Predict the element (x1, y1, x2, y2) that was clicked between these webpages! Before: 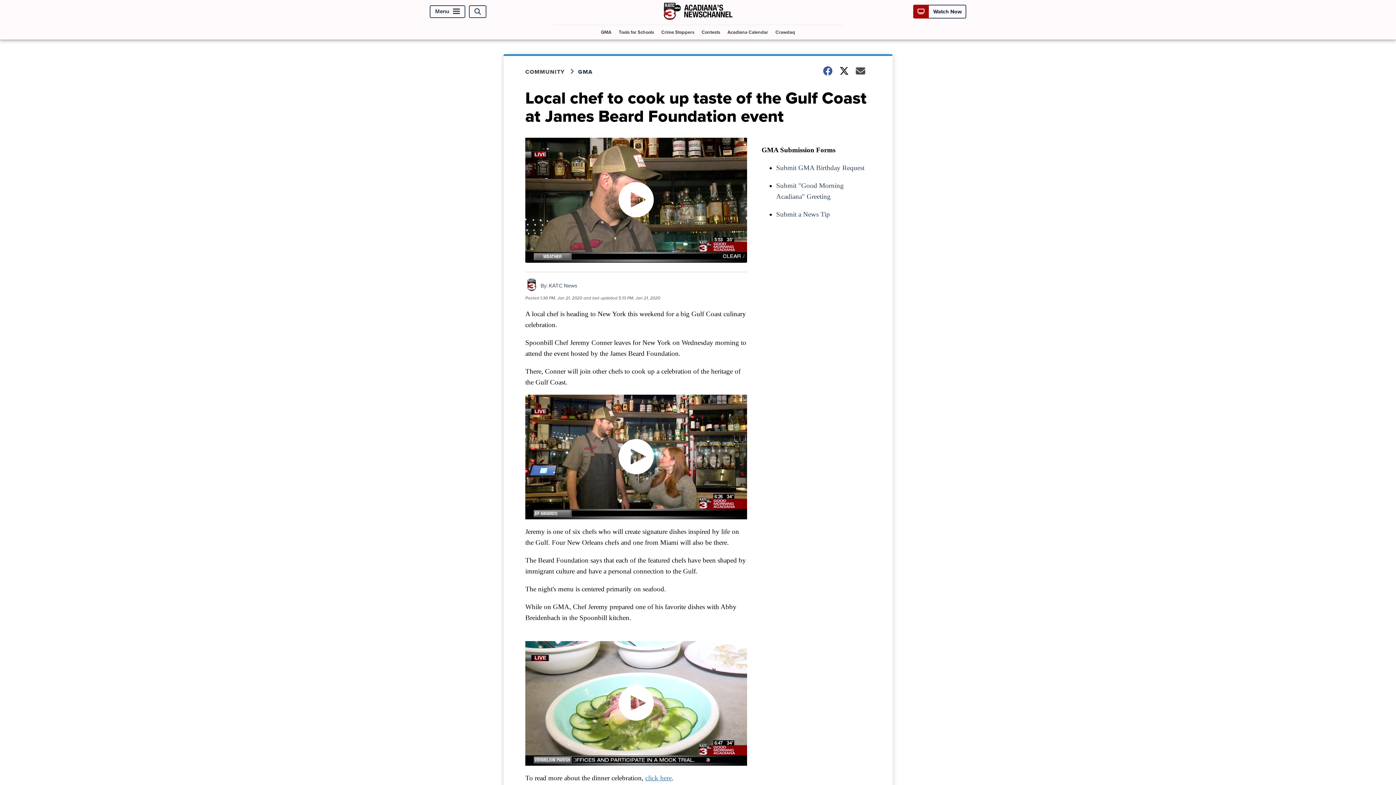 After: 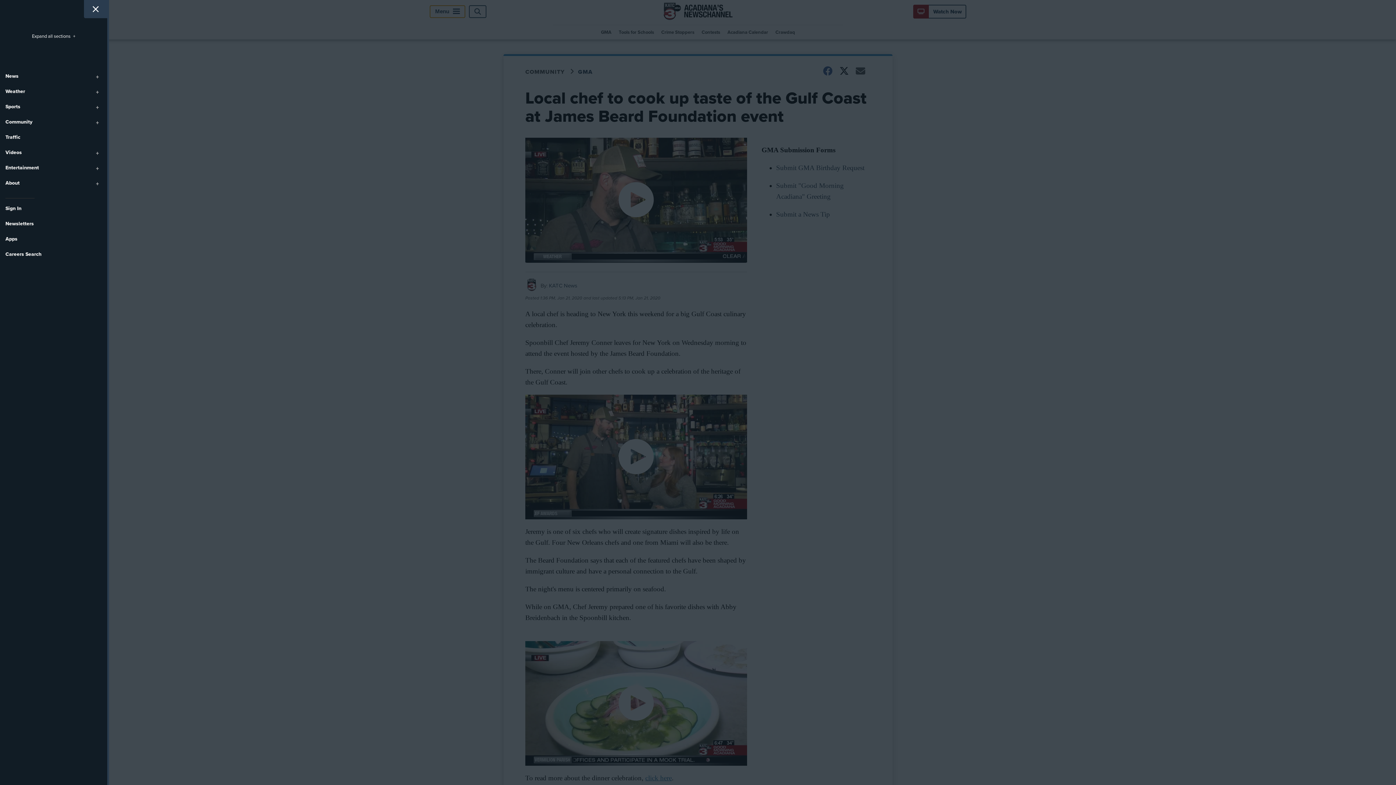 Action: bbox: (429, 5, 465, 18) label: Menu